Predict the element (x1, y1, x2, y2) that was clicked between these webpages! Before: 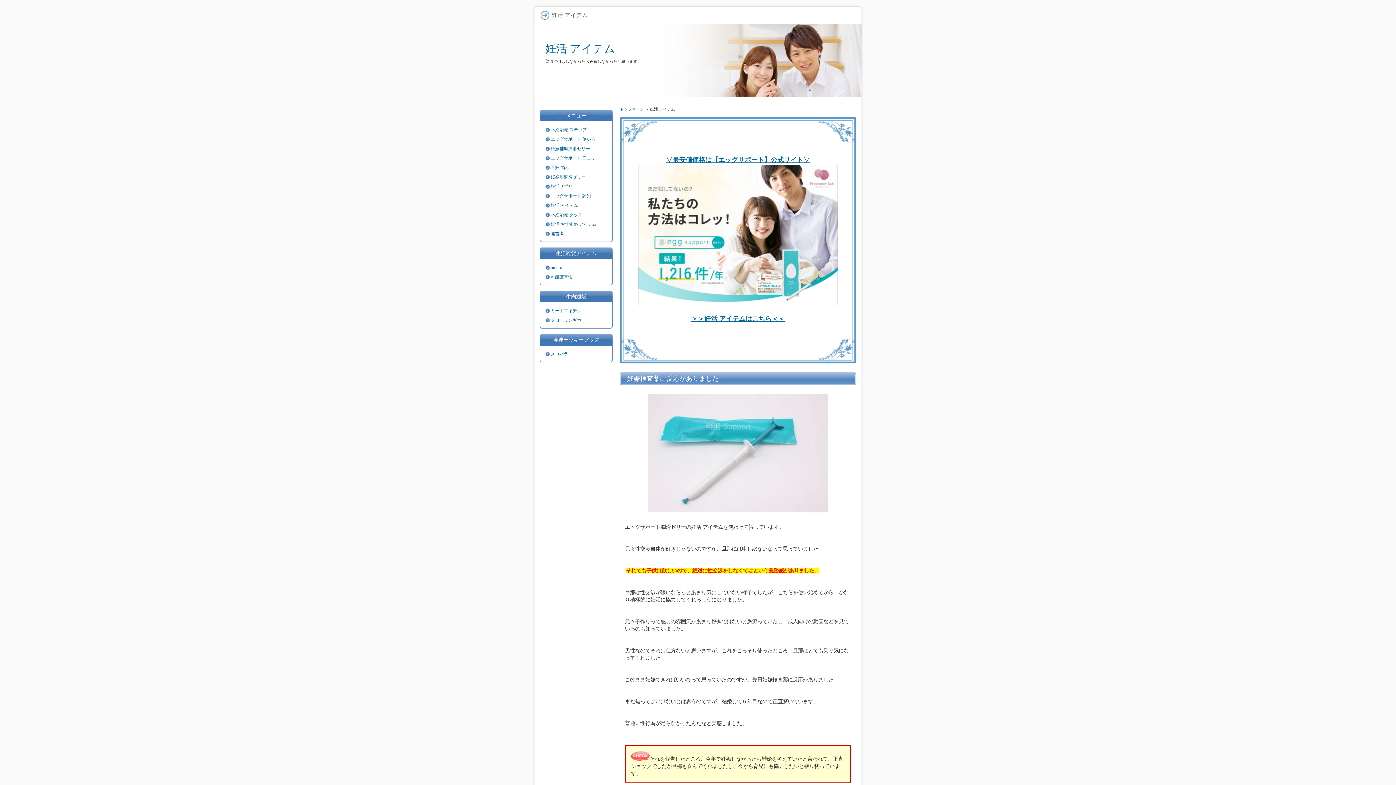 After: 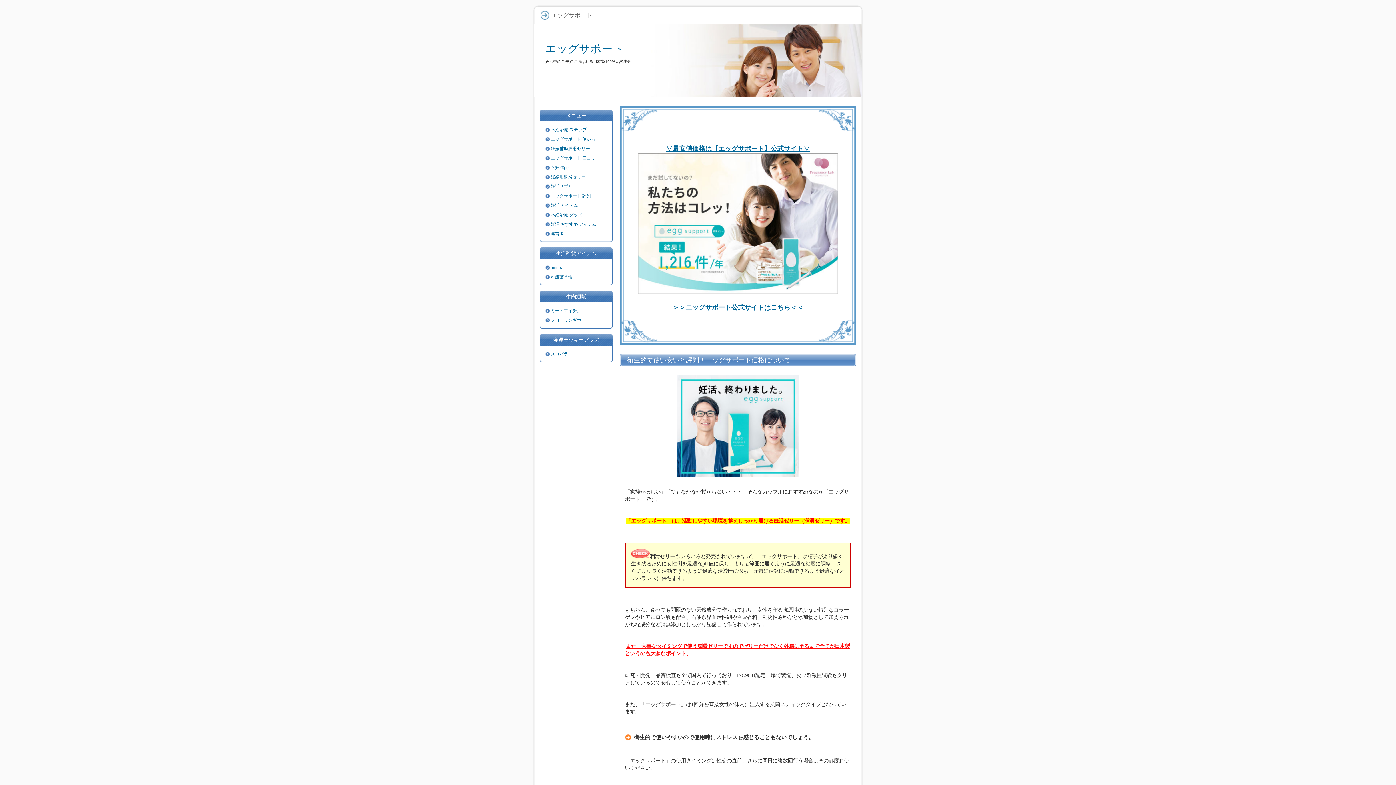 Action: bbox: (545, 42, 615, 54) label: 妊活 アイテム